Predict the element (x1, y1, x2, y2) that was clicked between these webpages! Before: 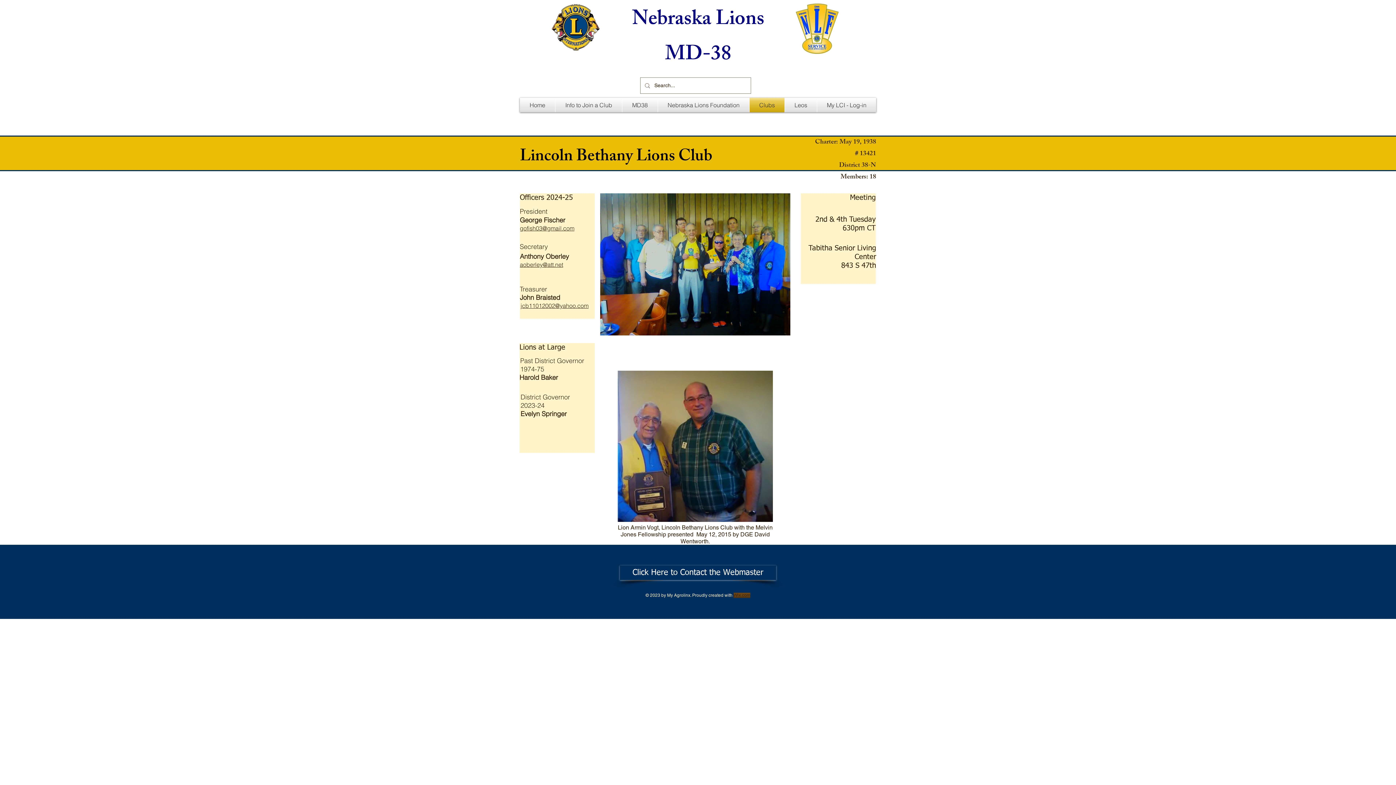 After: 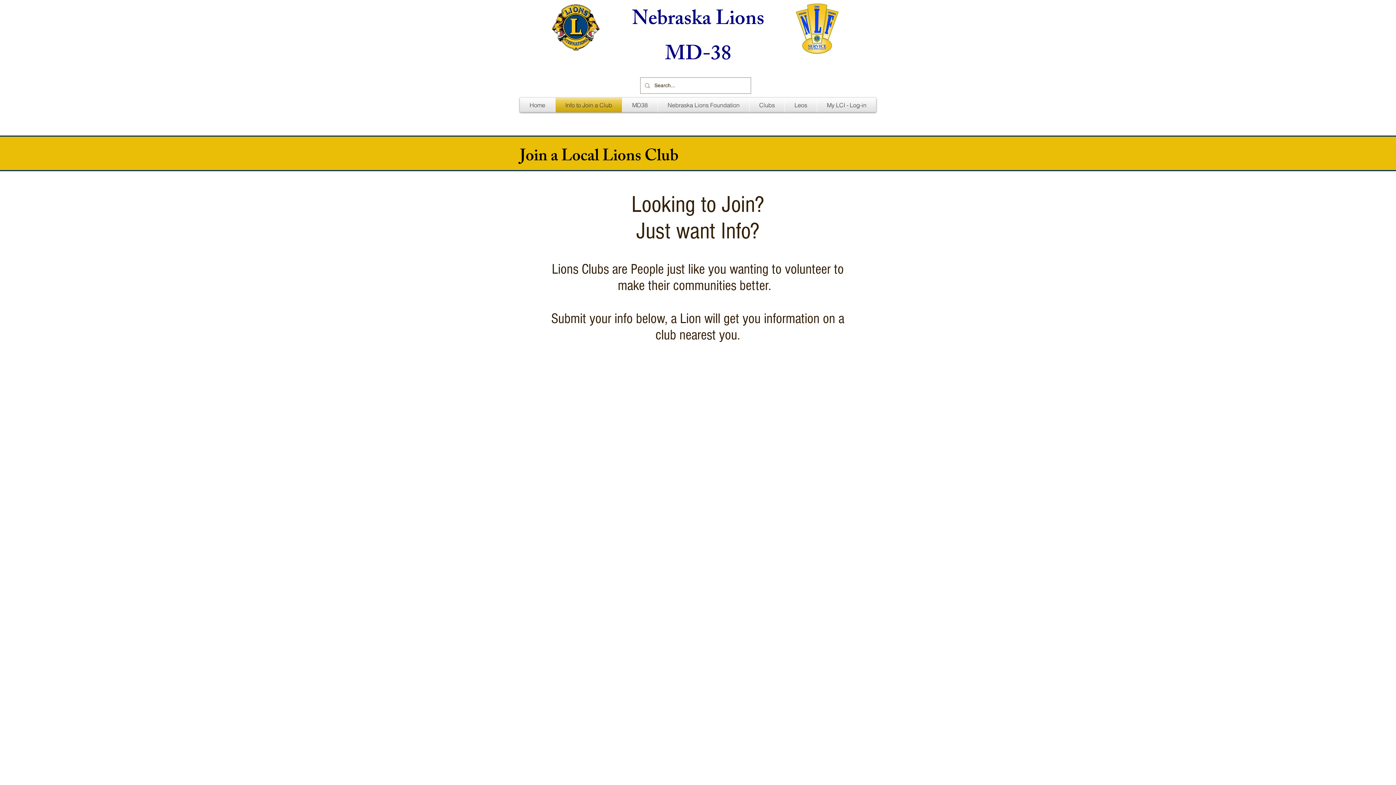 Action: label: Info to Join a Club bbox: (555, 97, 622, 112)